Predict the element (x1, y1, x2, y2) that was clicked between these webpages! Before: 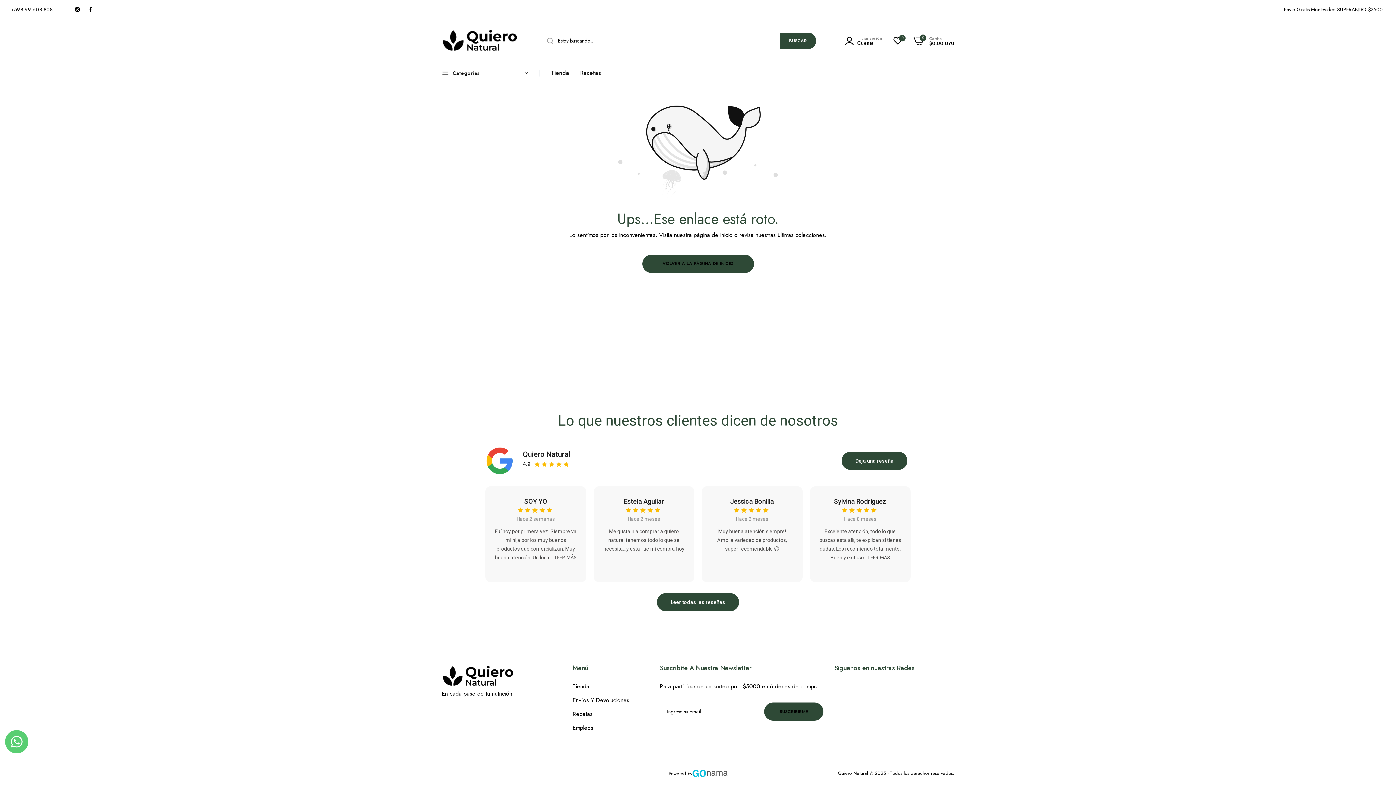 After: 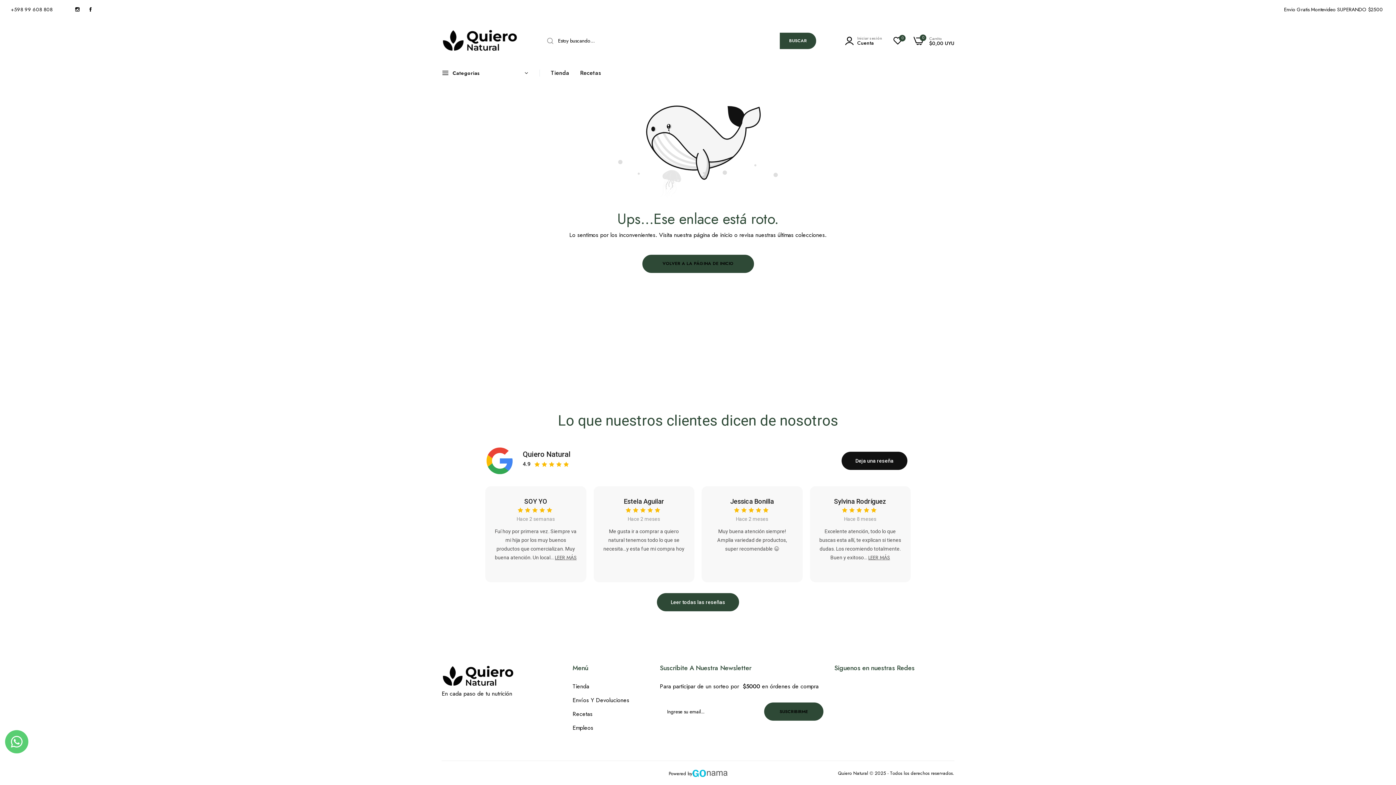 Action: bbox: (841, 452, 907, 470) label: Deja una reseña